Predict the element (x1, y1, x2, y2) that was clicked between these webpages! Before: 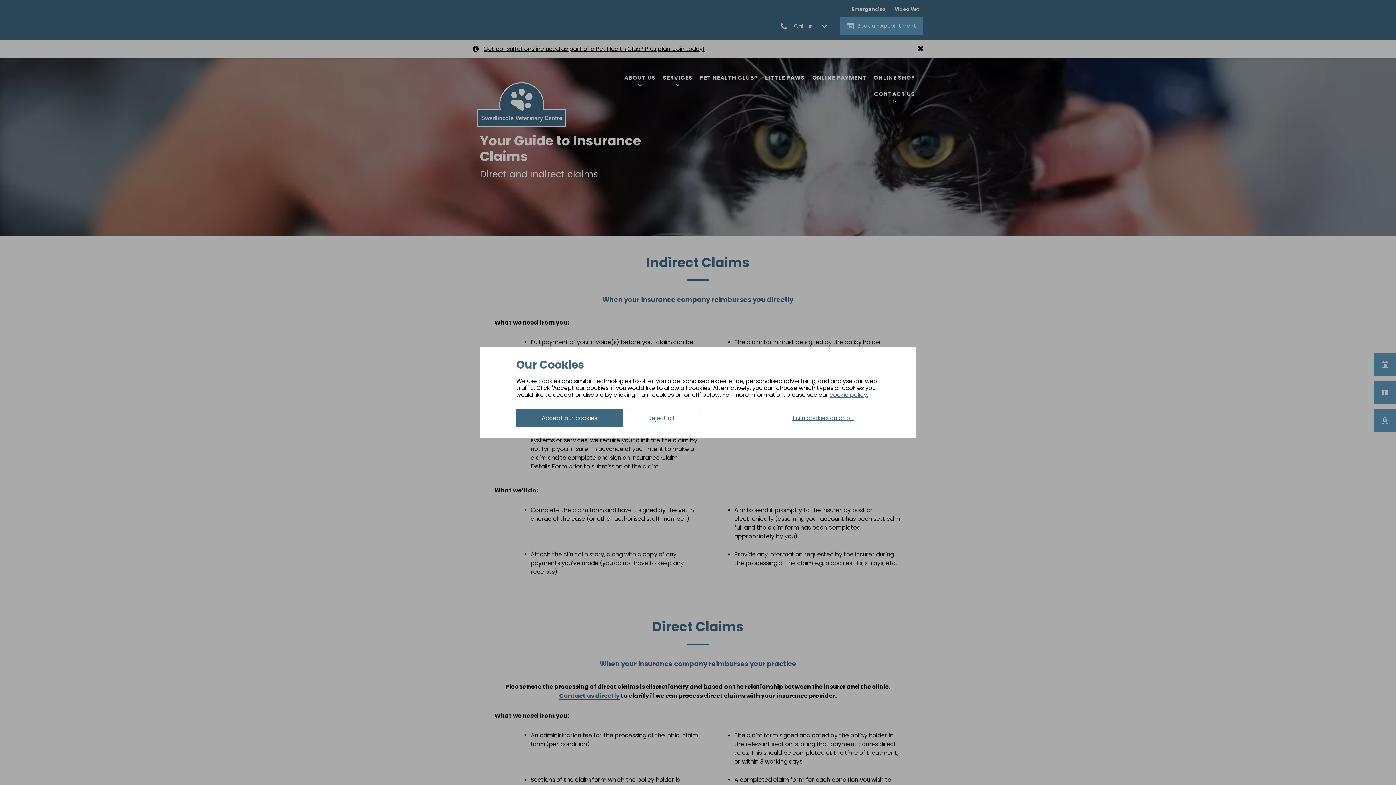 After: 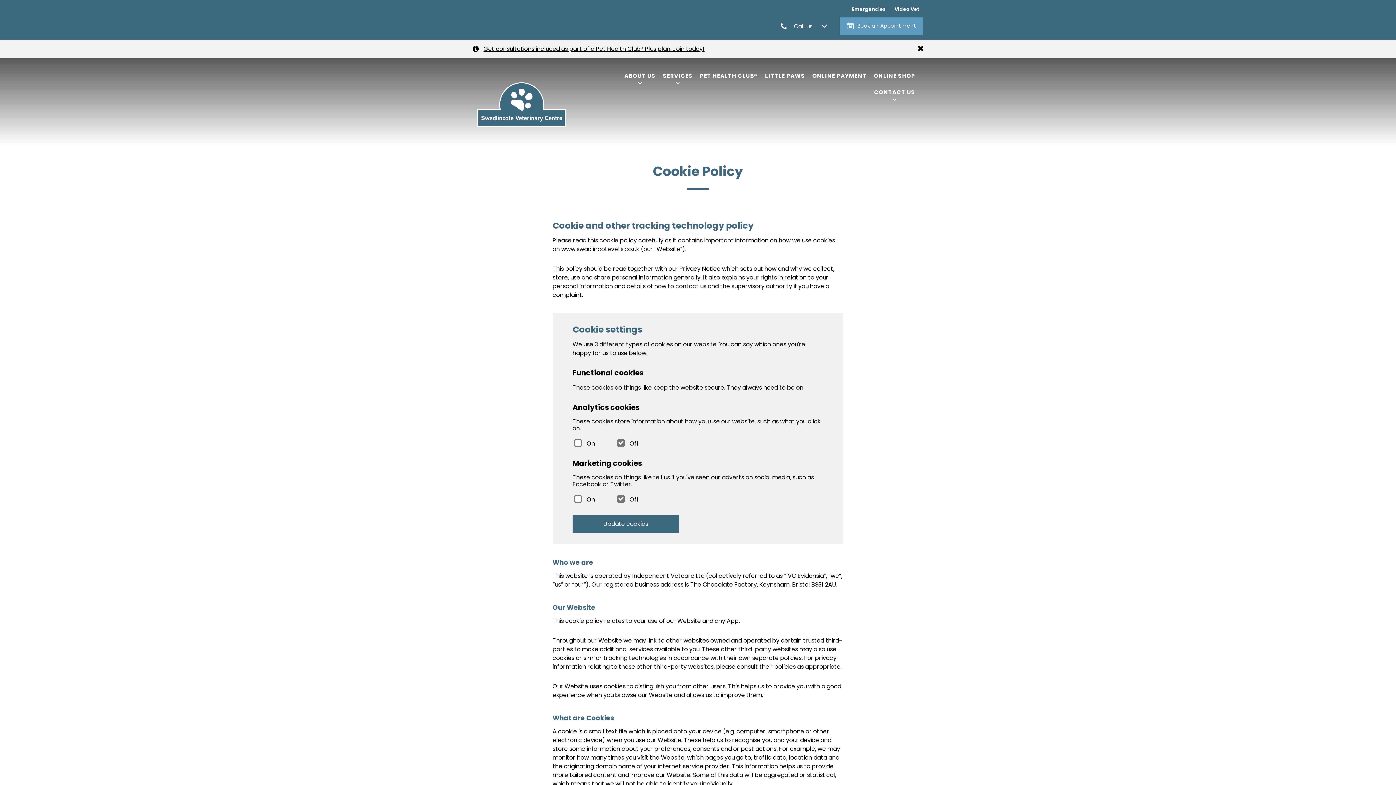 Action: label: cookie policy. bbox: (829, 391, 868, 398)